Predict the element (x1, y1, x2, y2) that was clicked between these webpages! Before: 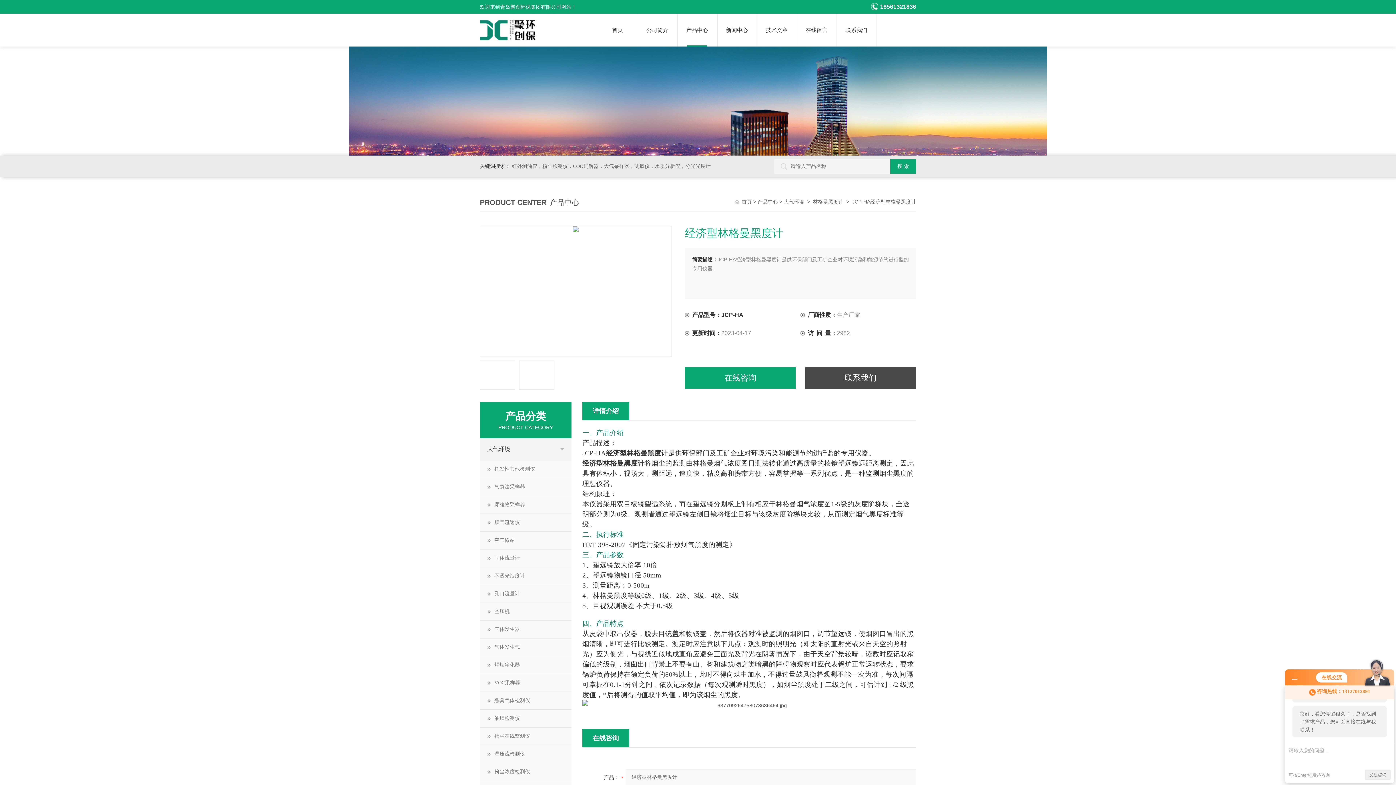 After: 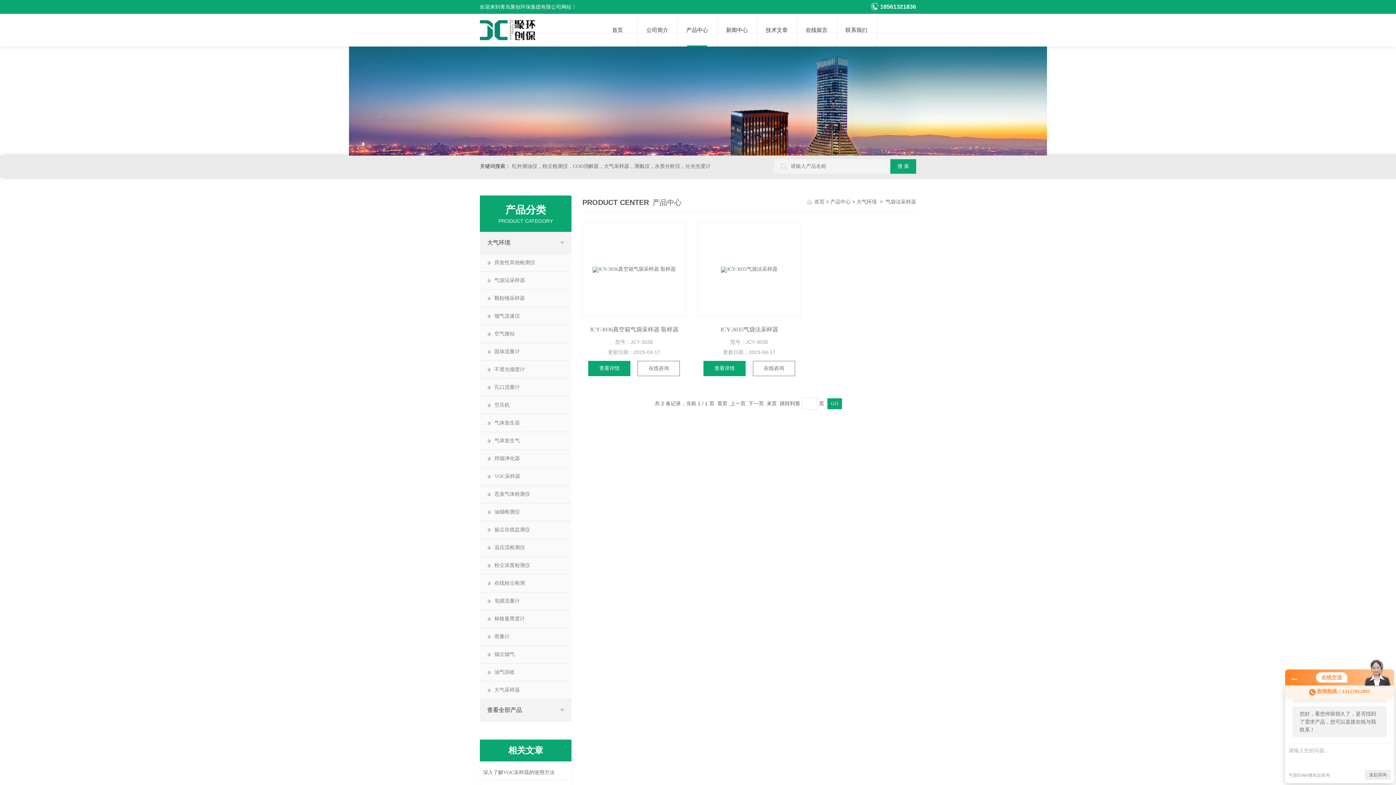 Action: label: 气袋法采样器 bbox: (480, 478, 571, 496)